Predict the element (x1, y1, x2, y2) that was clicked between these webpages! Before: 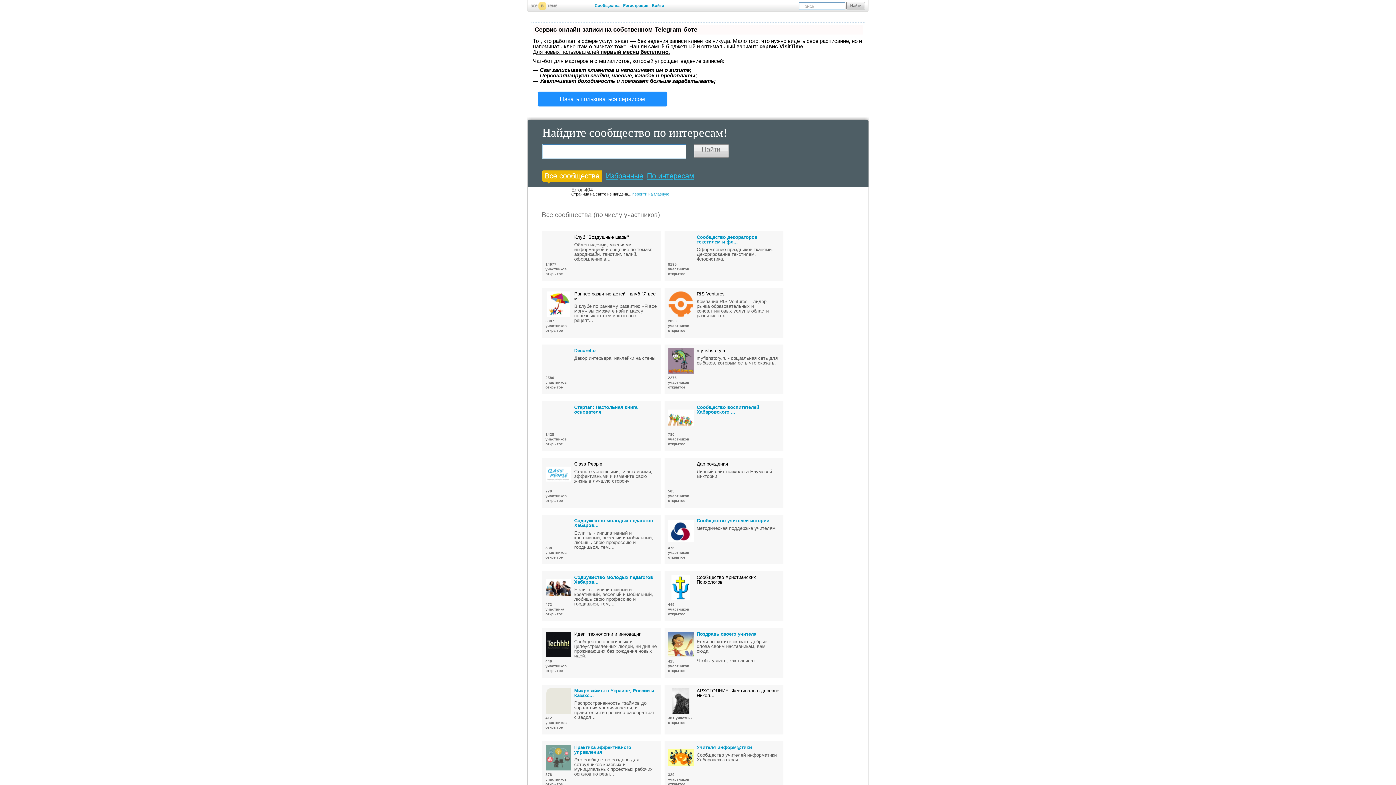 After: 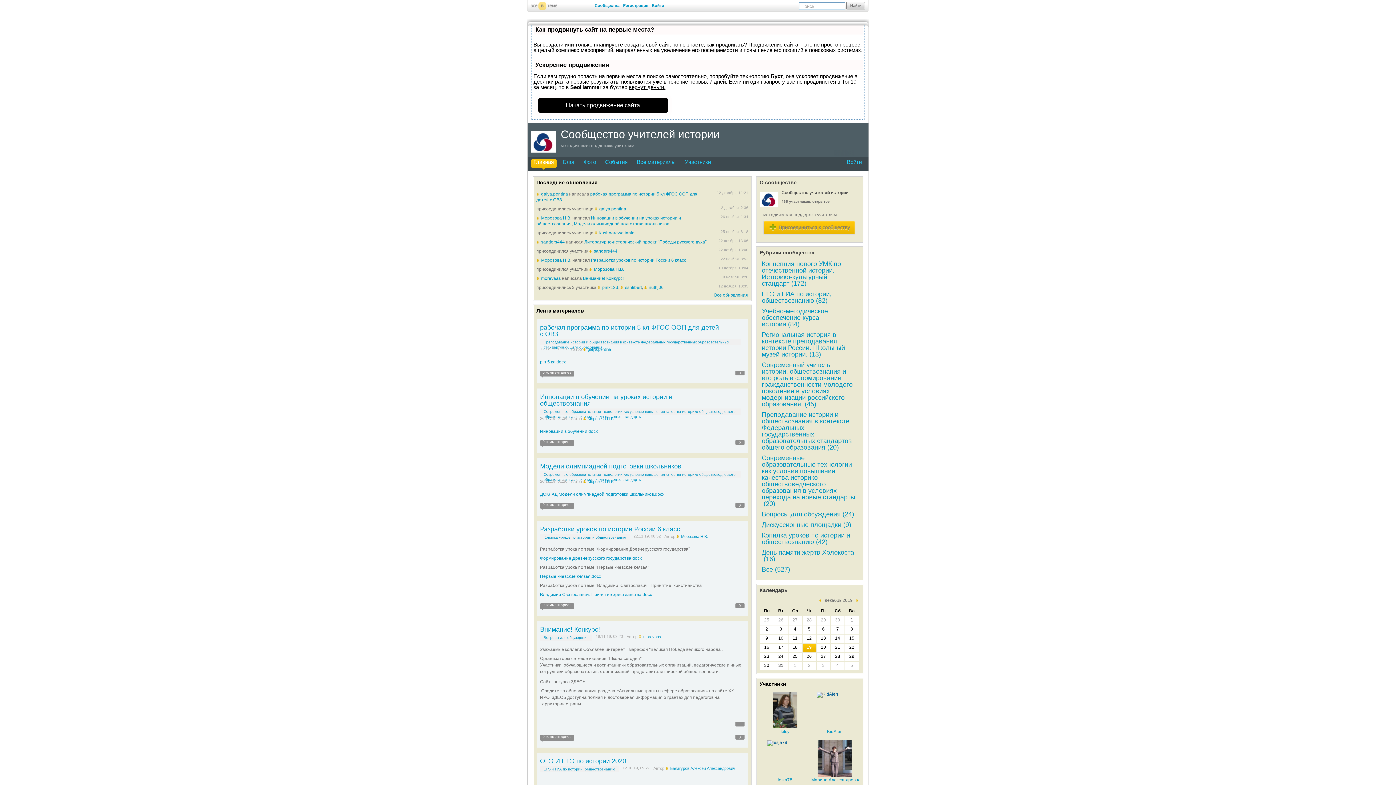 Action: bbox: (668, 518, 693, 544)